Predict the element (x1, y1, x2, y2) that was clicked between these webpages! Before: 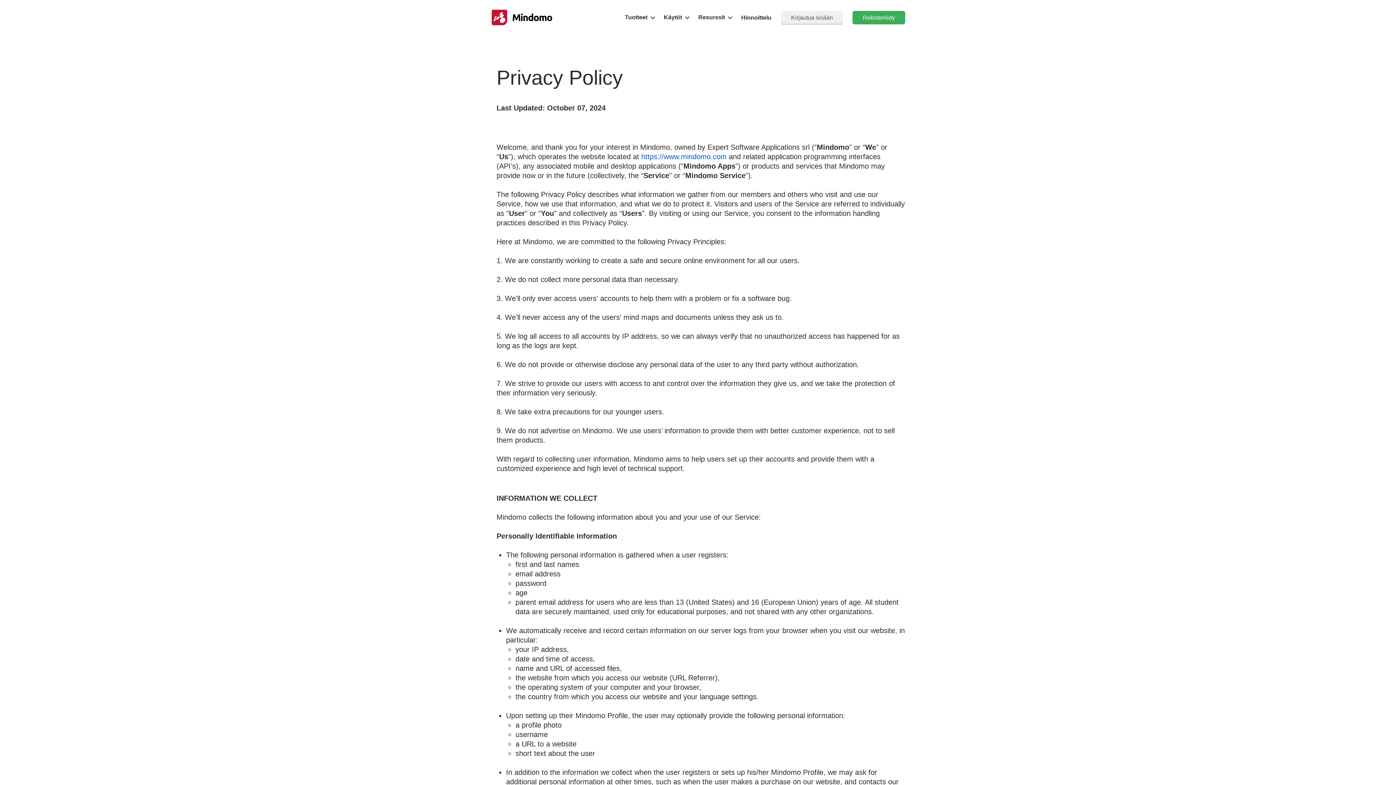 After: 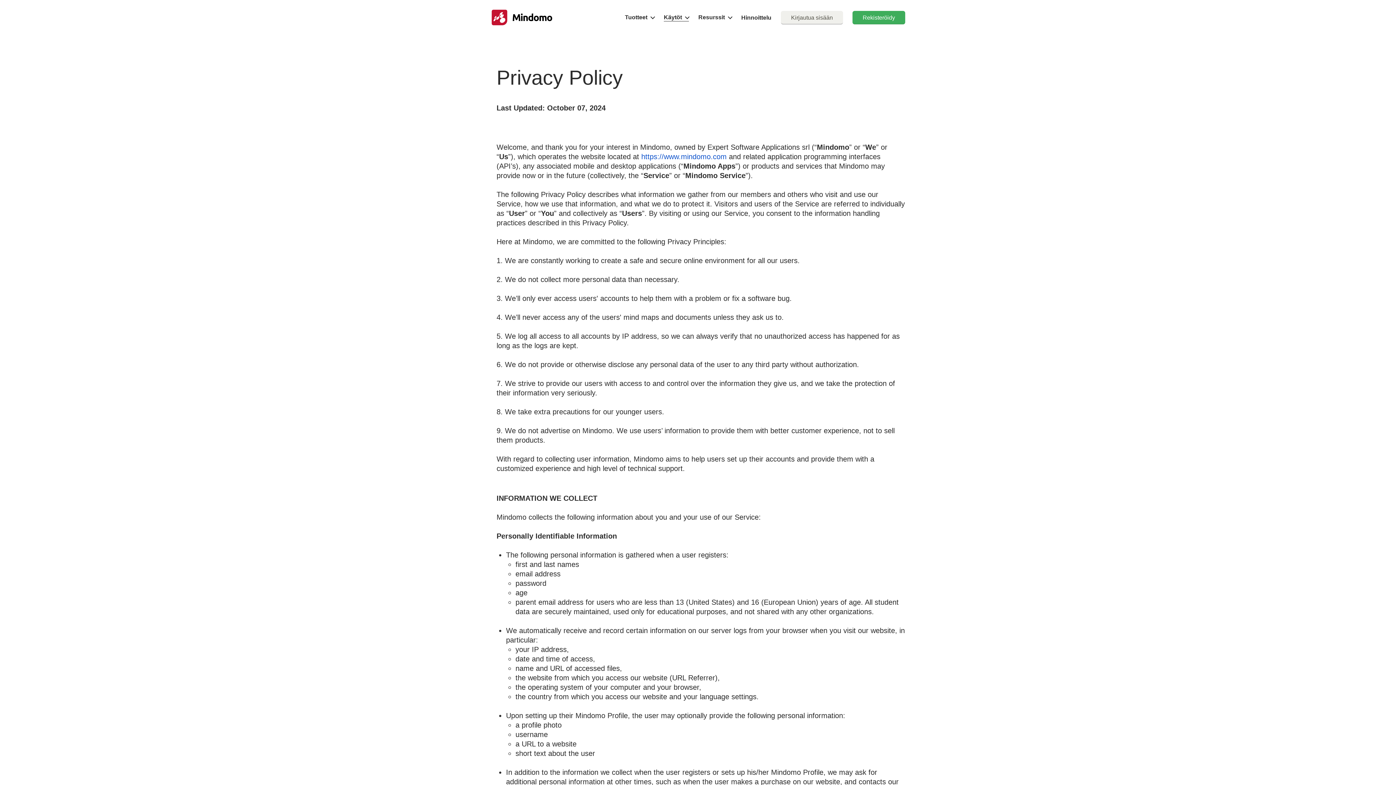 Action: label: Käytöt  bbox: (664, 13, 689, 21)